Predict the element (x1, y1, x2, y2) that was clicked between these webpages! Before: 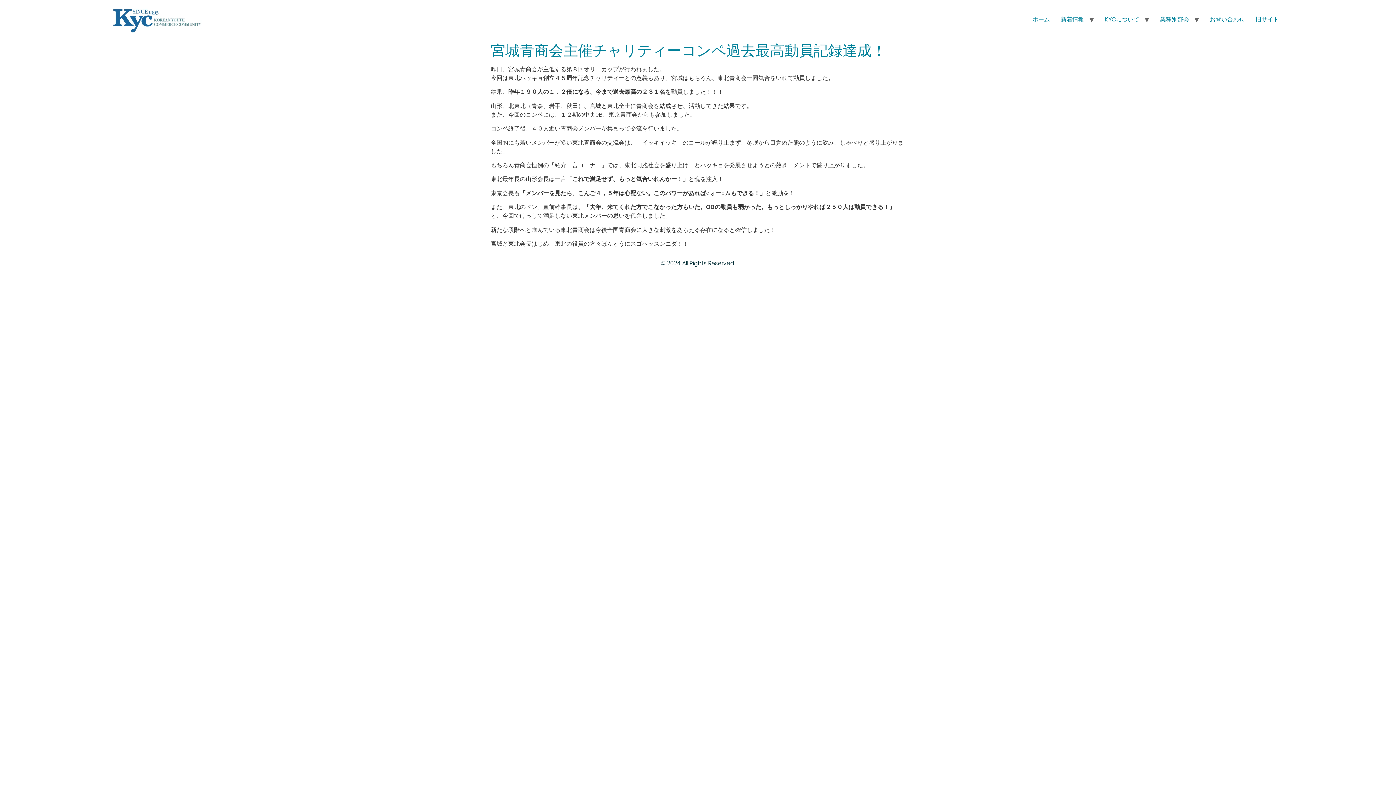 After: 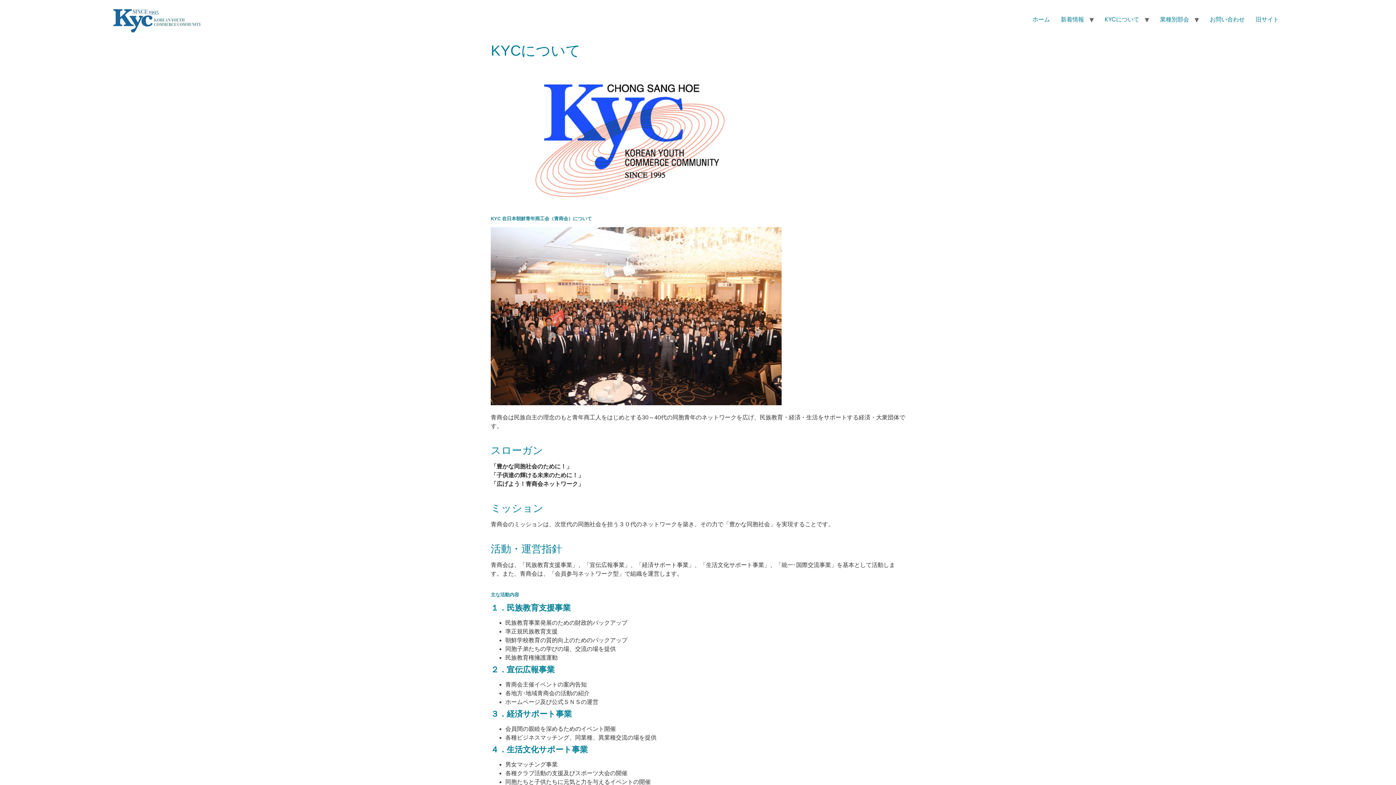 Action: bbox: (1099, 13, 1145, 25) label: KYCについて